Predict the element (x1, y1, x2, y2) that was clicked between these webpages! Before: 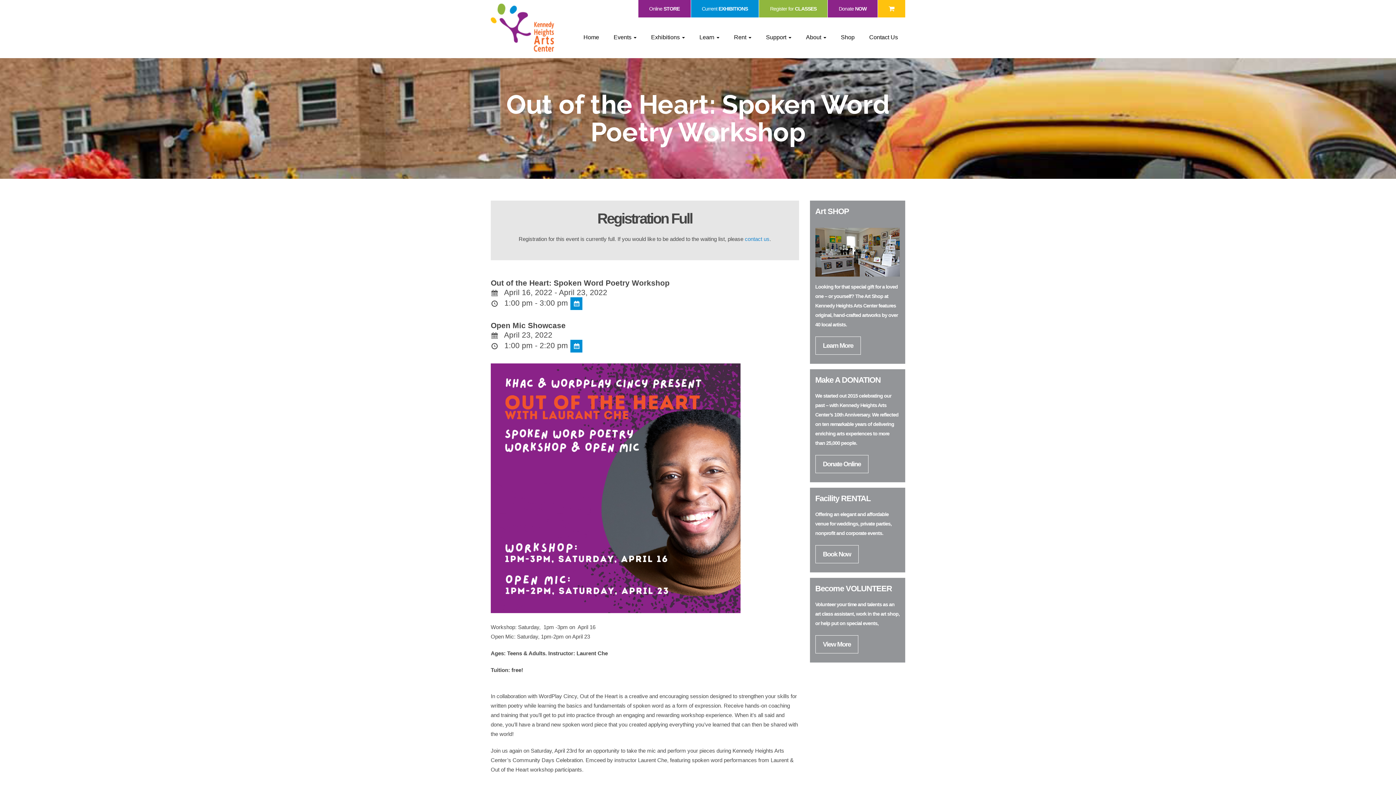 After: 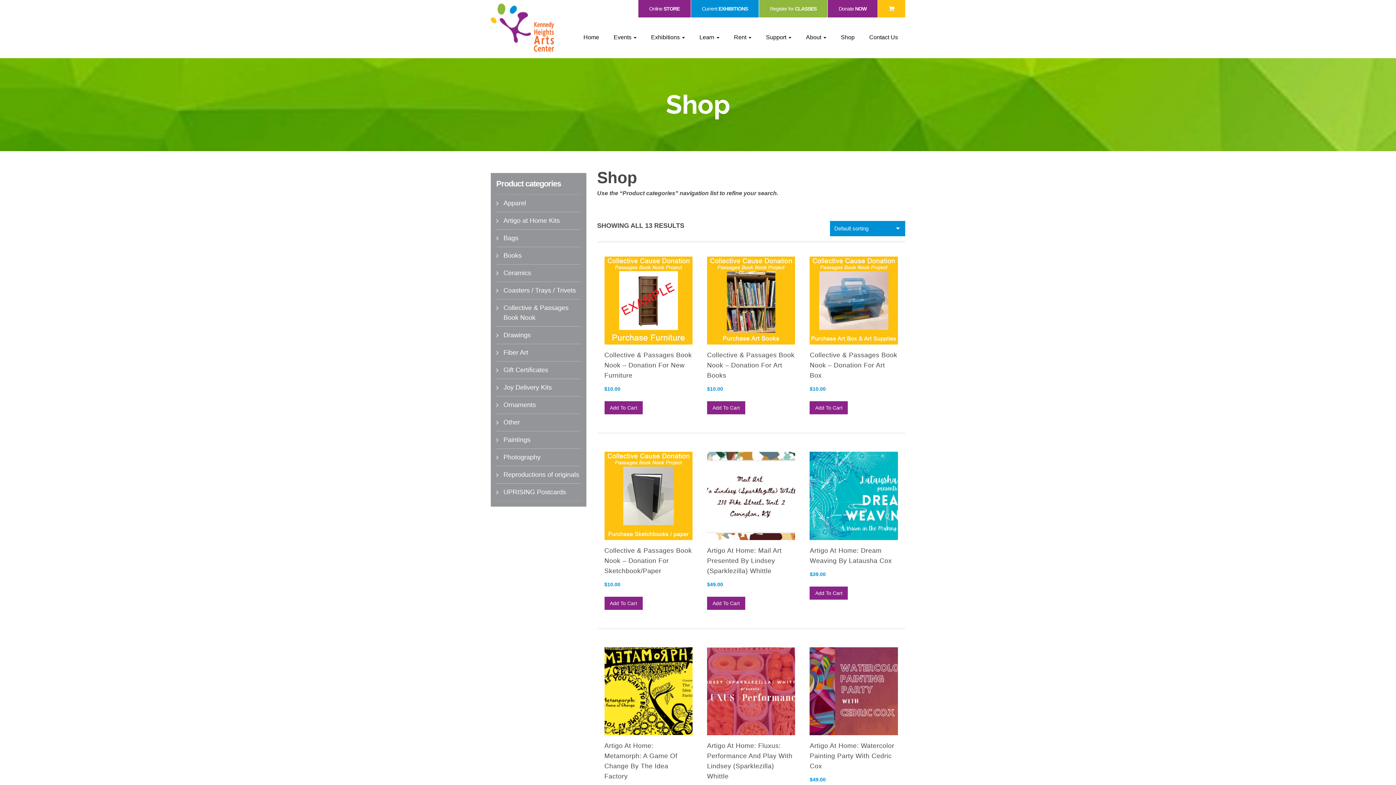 Action: label: Online STORE bbox: (638, 0, 690, 17)